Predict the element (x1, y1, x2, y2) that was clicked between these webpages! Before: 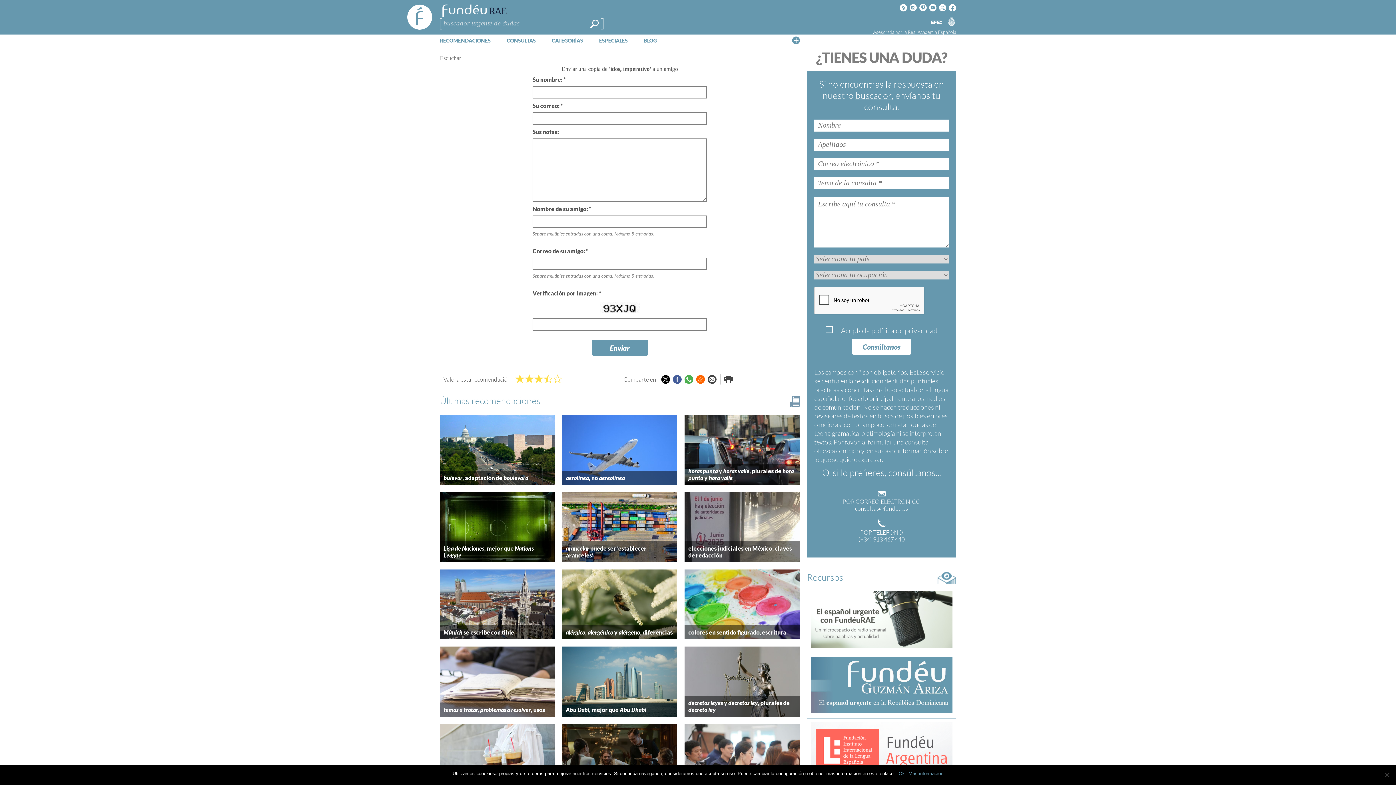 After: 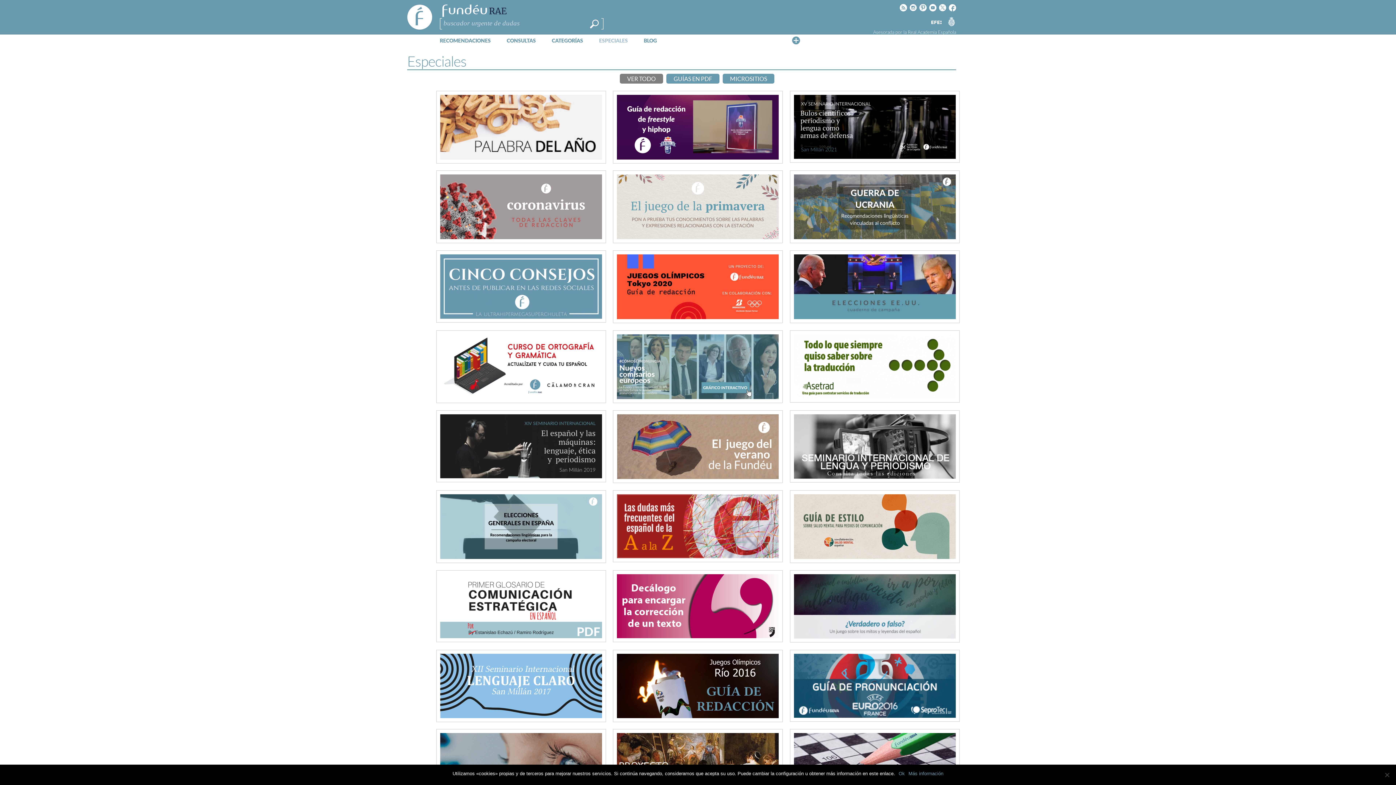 Action: bbox: (595, 34, 631, 46) label: ESPECIALES